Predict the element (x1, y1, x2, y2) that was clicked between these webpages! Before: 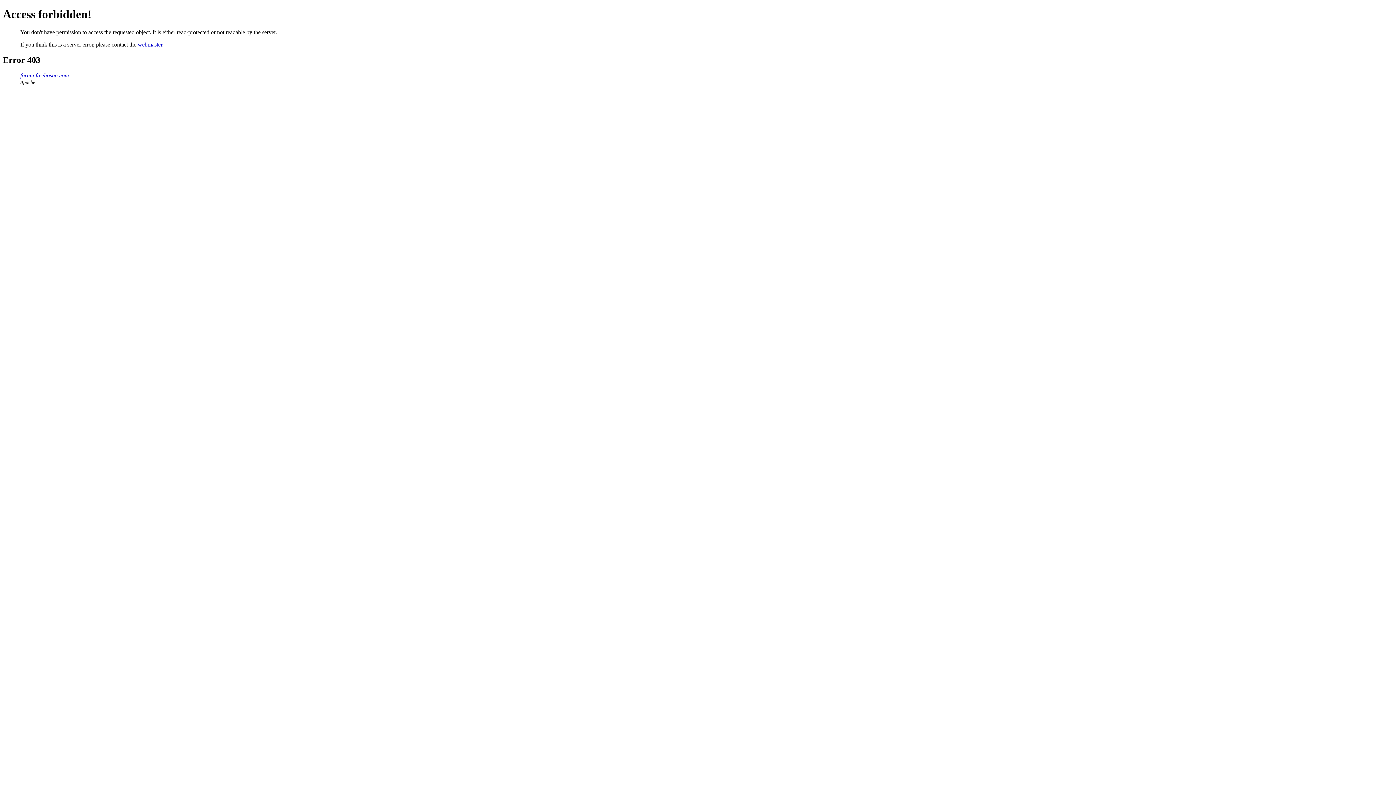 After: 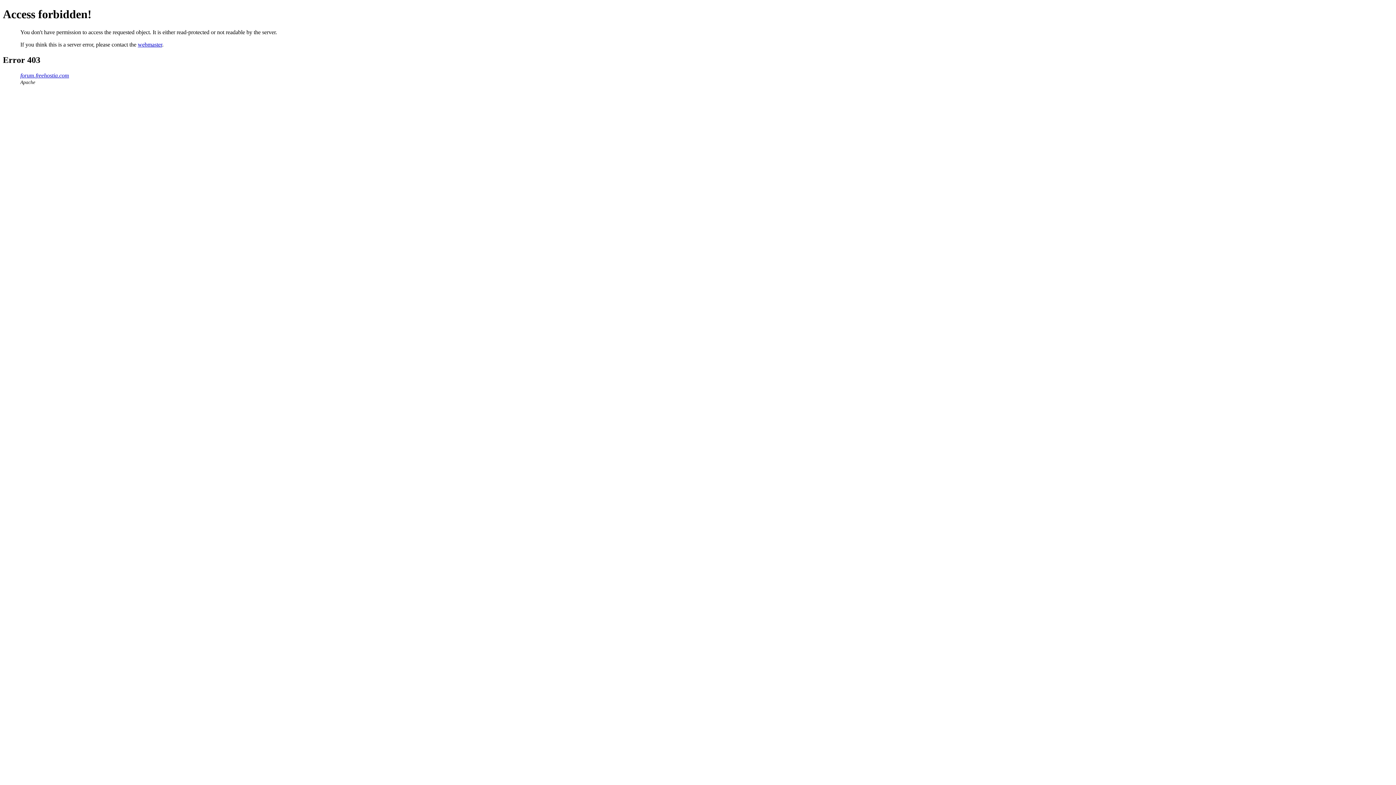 Action: label: webmaster bbox: (137, 41, 162, 47)